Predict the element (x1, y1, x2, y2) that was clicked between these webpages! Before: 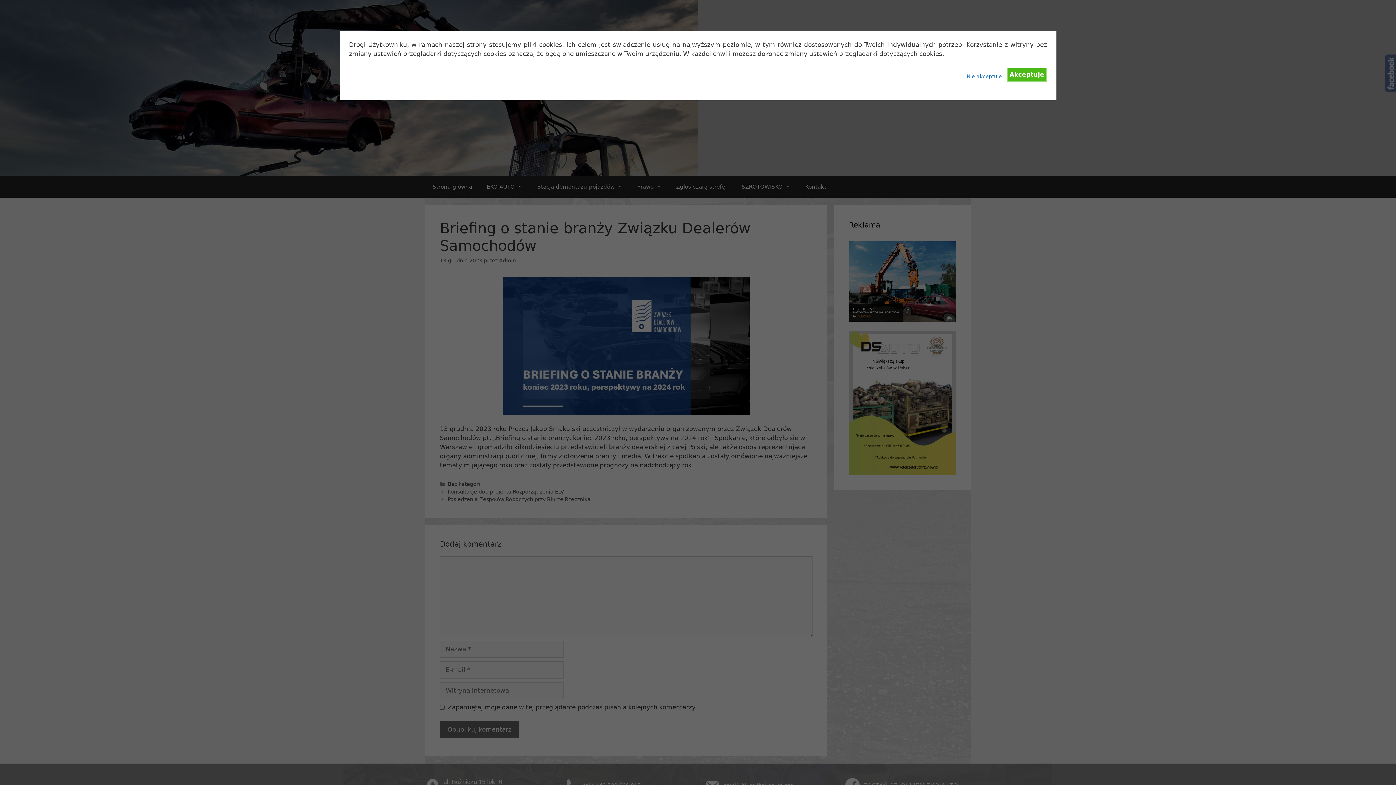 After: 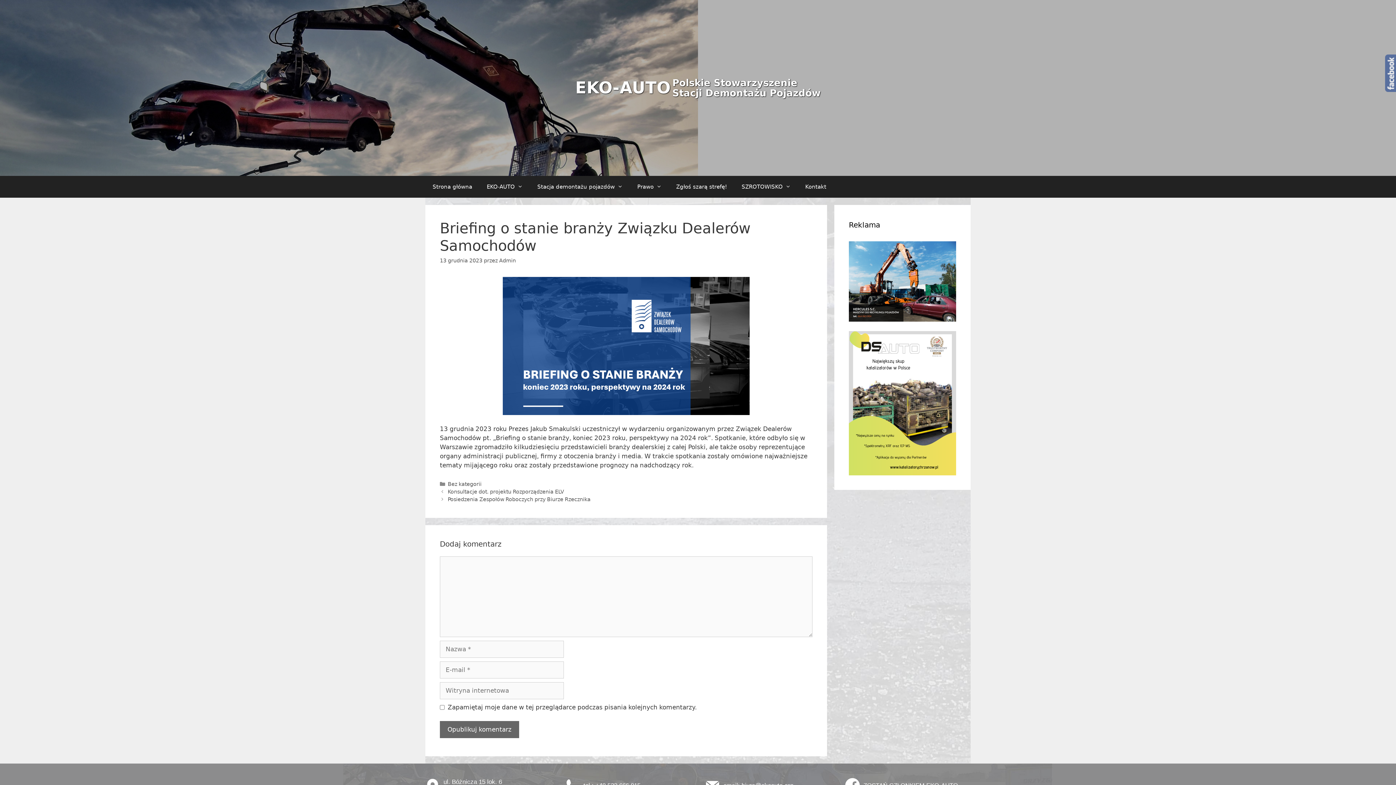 Action: bbox: (1007, 67, 1047, 81) label: Akceptuje